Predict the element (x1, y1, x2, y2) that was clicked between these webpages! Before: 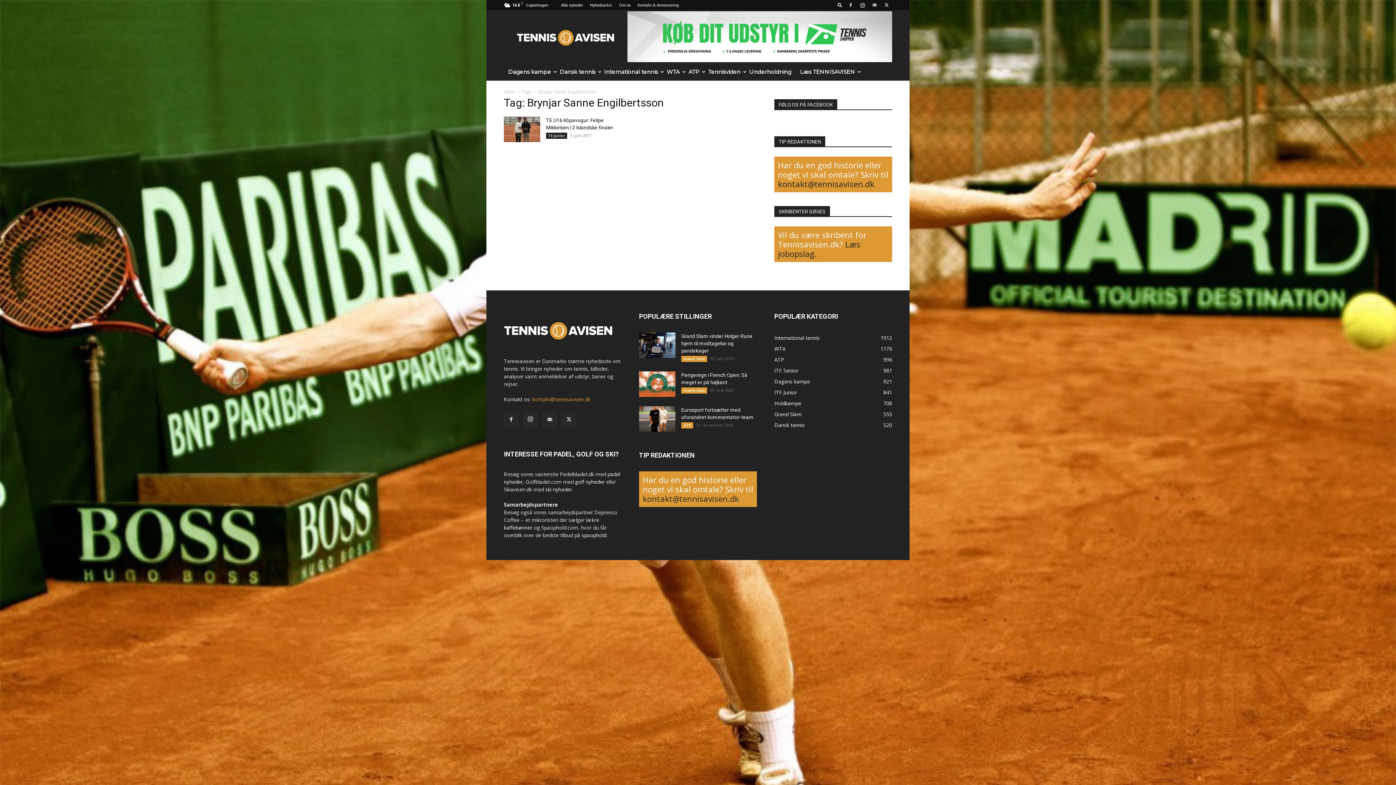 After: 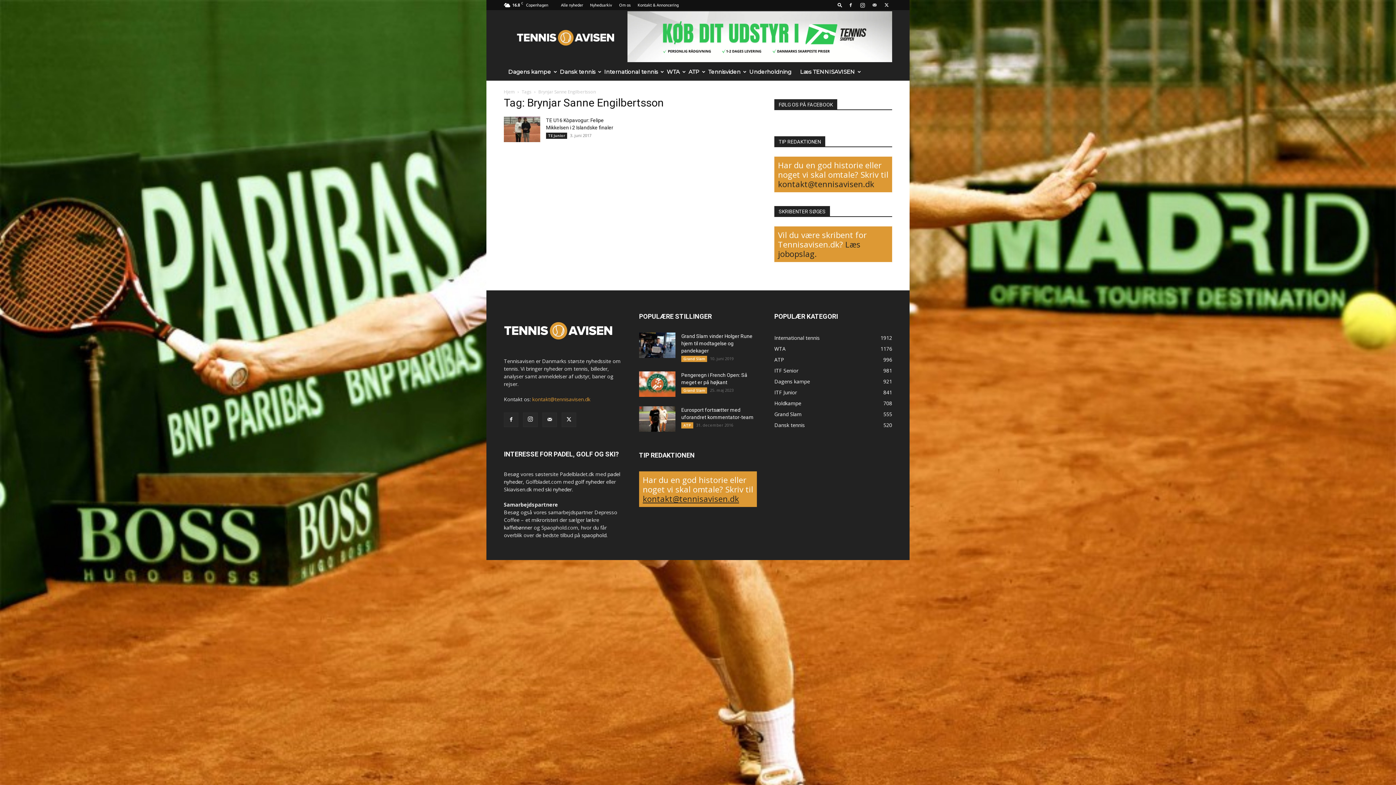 Action: label:  kontakt@tennisavisen.dk bbox: (642, 493, 739, 504)